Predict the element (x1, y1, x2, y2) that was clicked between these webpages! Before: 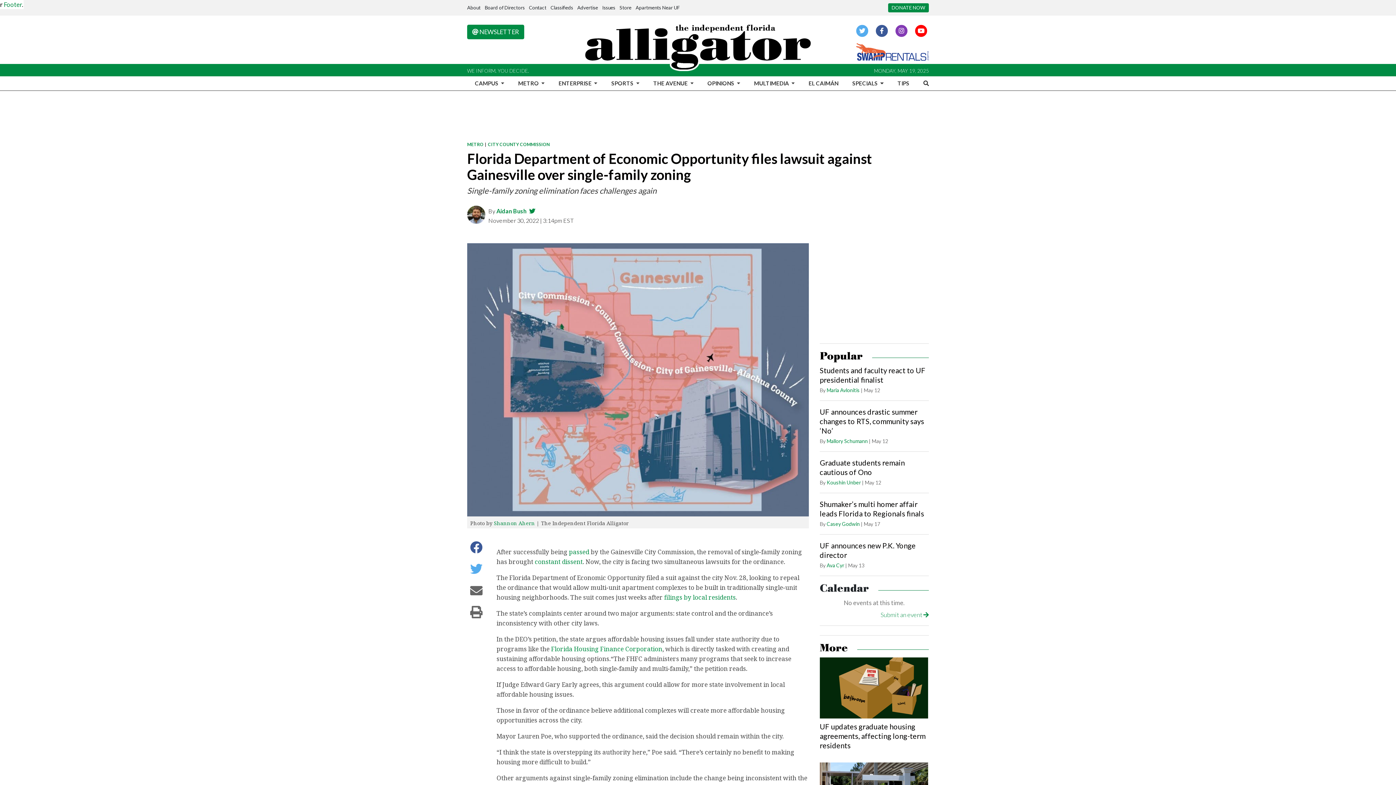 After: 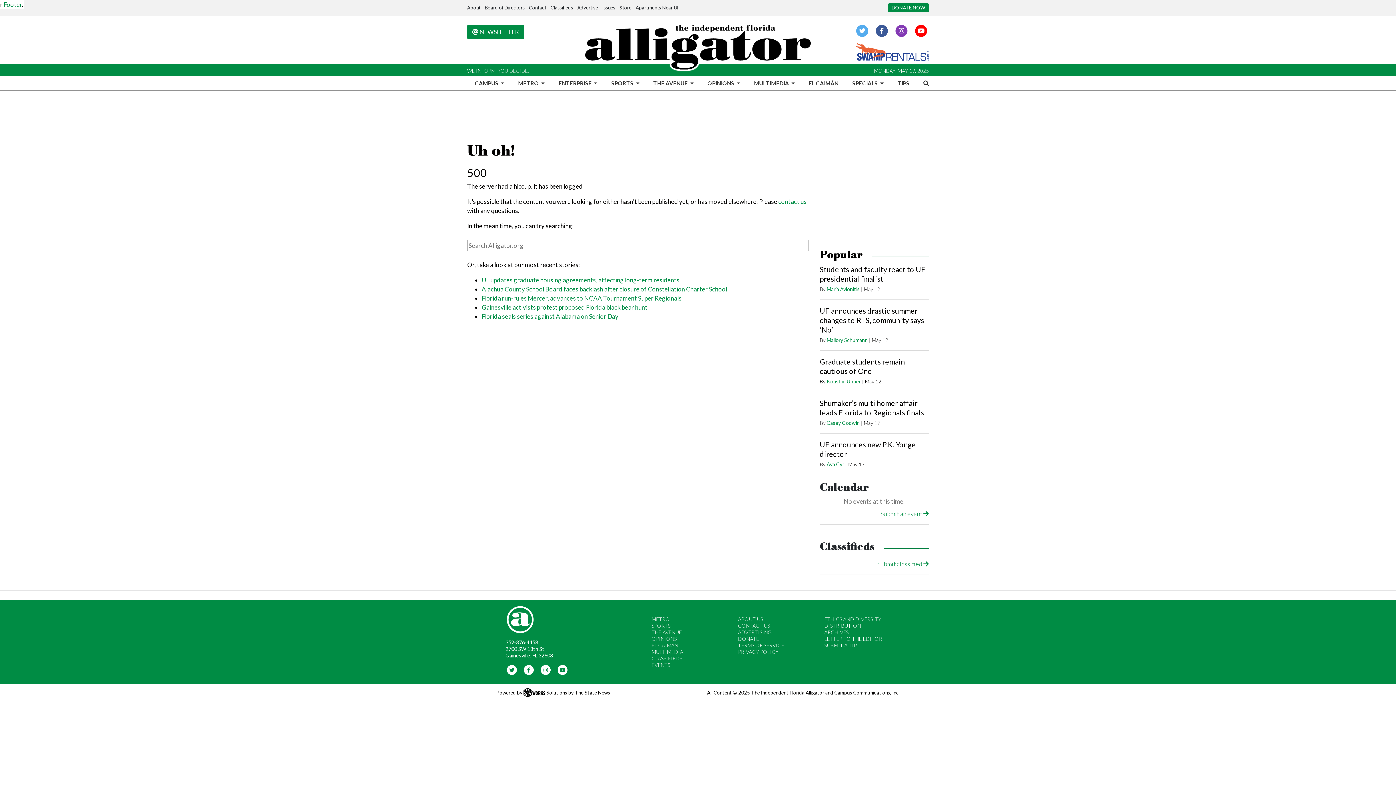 Action: label: Calendar bbox: (820, 582, 869, 595)